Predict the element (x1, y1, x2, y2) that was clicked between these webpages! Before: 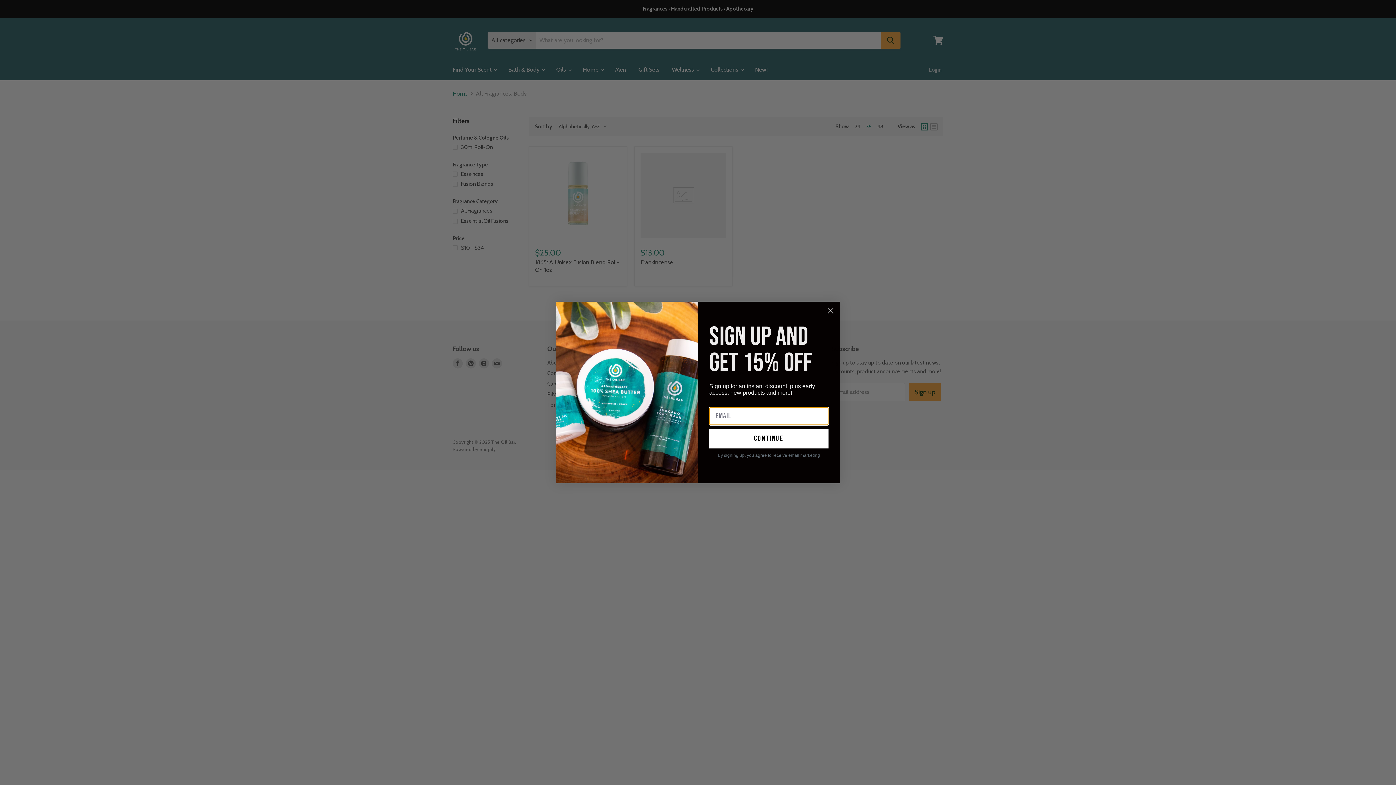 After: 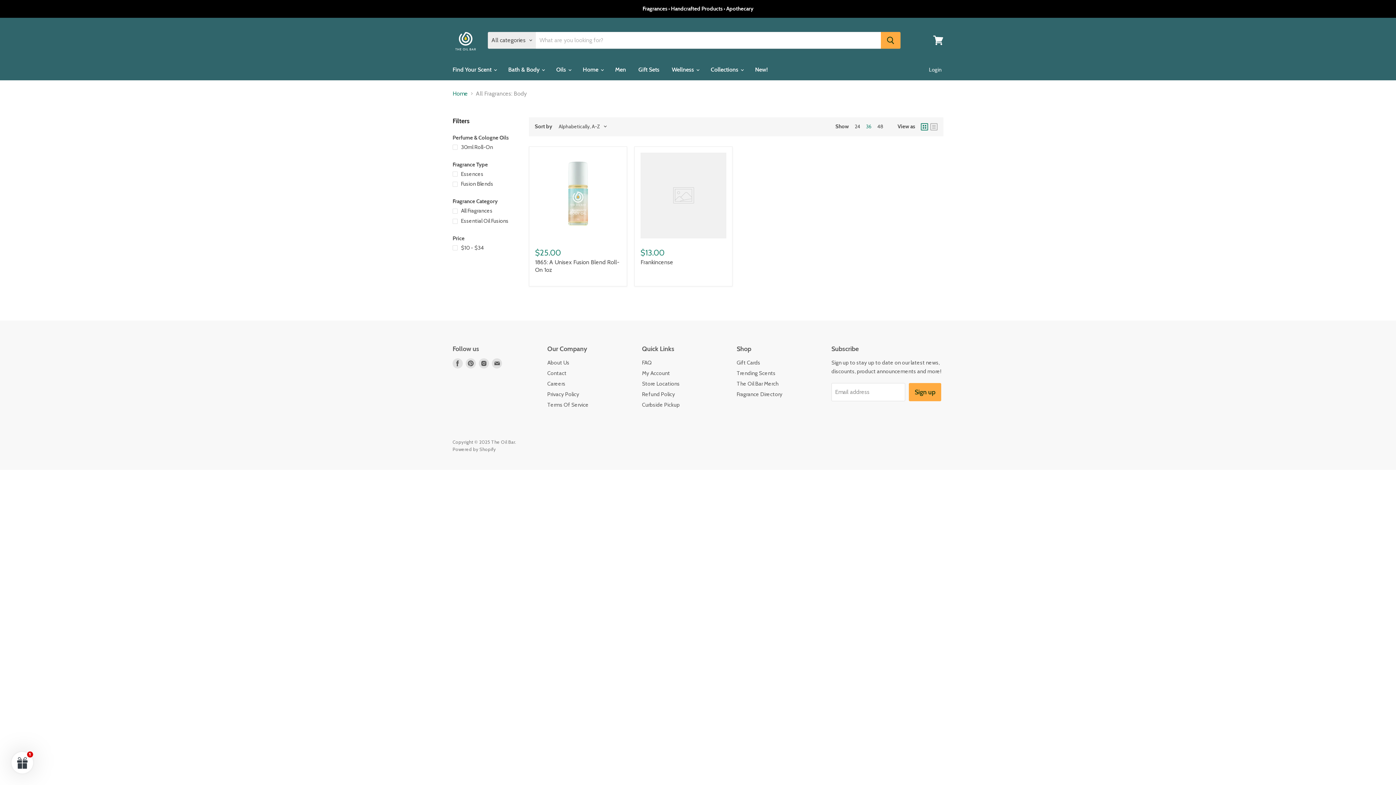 Action: label: Close dialog bbox: (824, 304, 837, 317)